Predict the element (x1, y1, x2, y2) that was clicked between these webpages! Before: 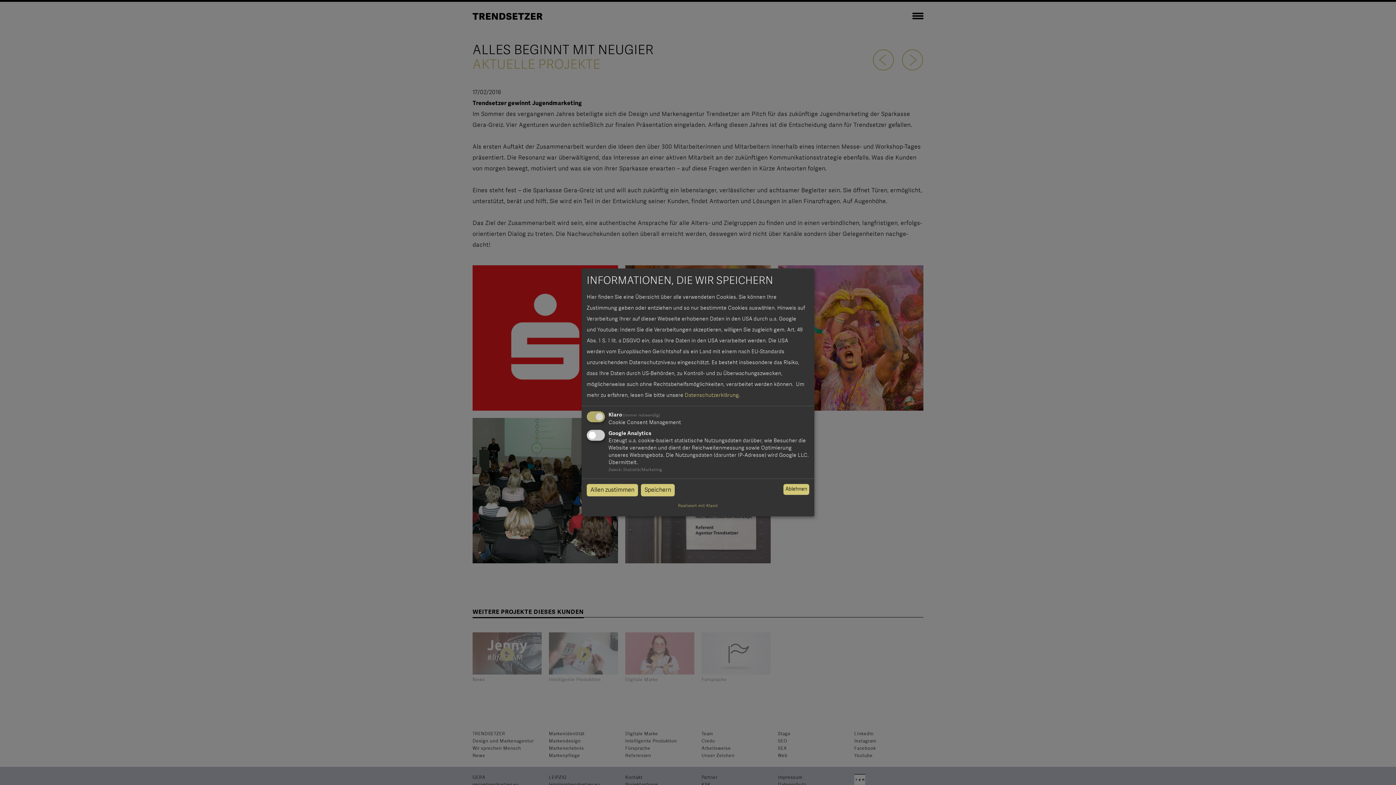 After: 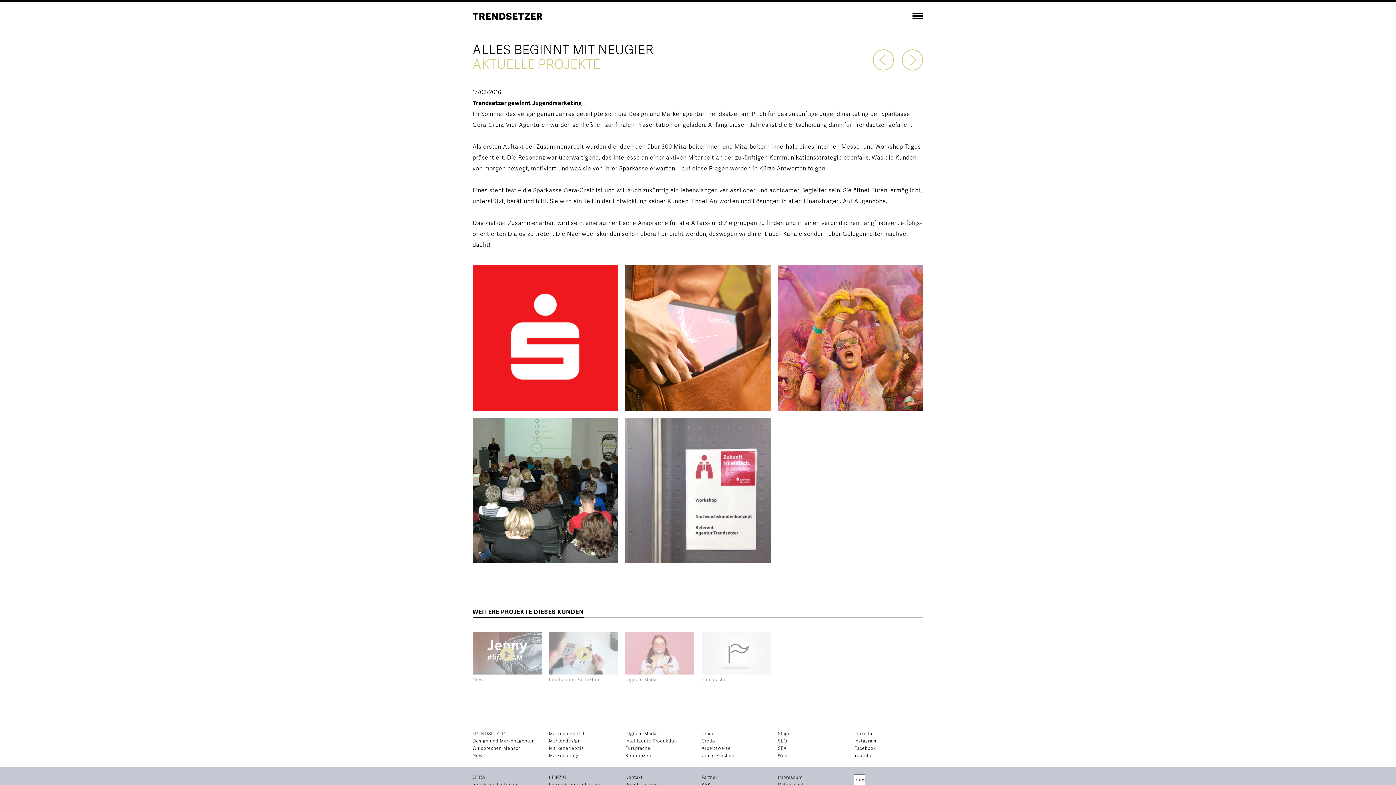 Action: label: Speichern bbox: (641, 484, 674, 496)